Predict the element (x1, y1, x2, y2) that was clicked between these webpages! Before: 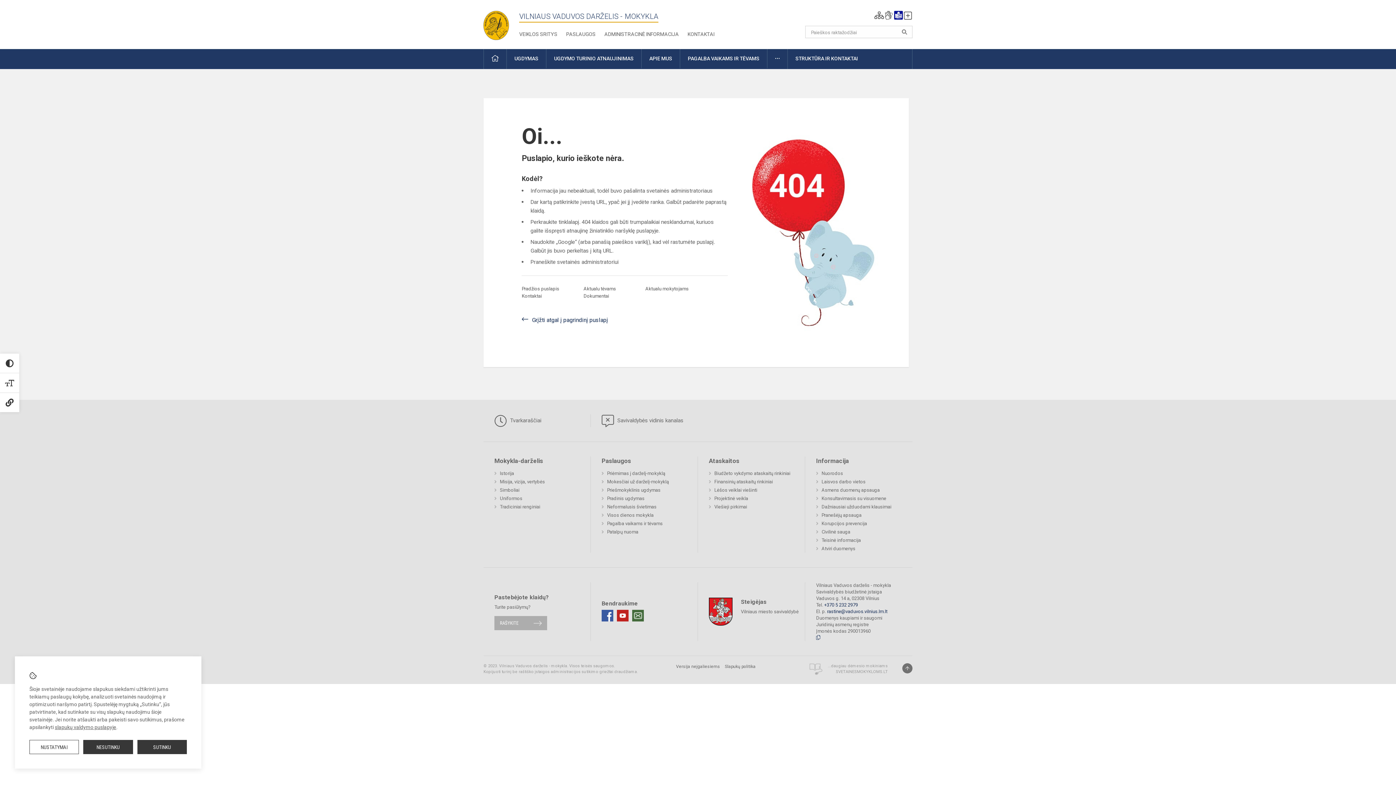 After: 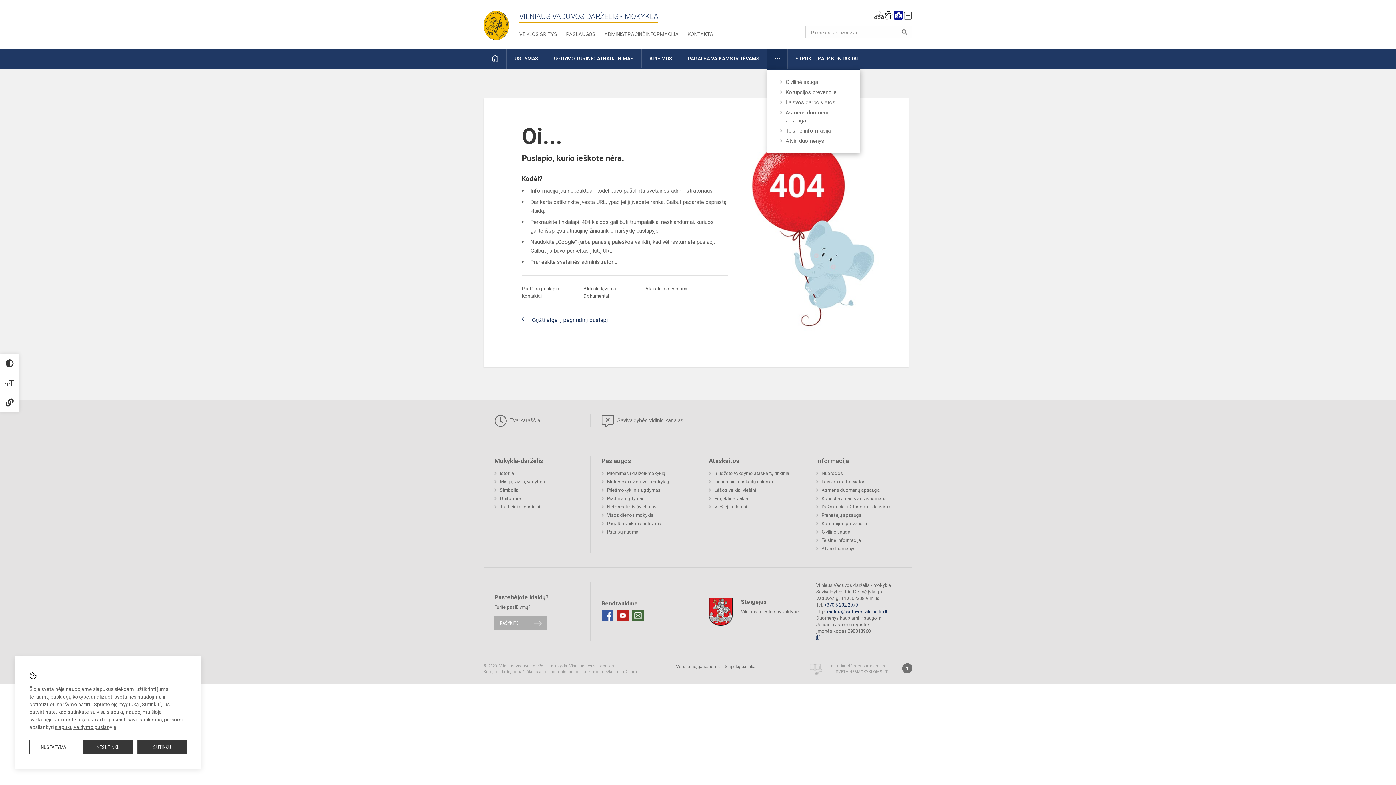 Action: bbox: (767, 49, 787, 69)